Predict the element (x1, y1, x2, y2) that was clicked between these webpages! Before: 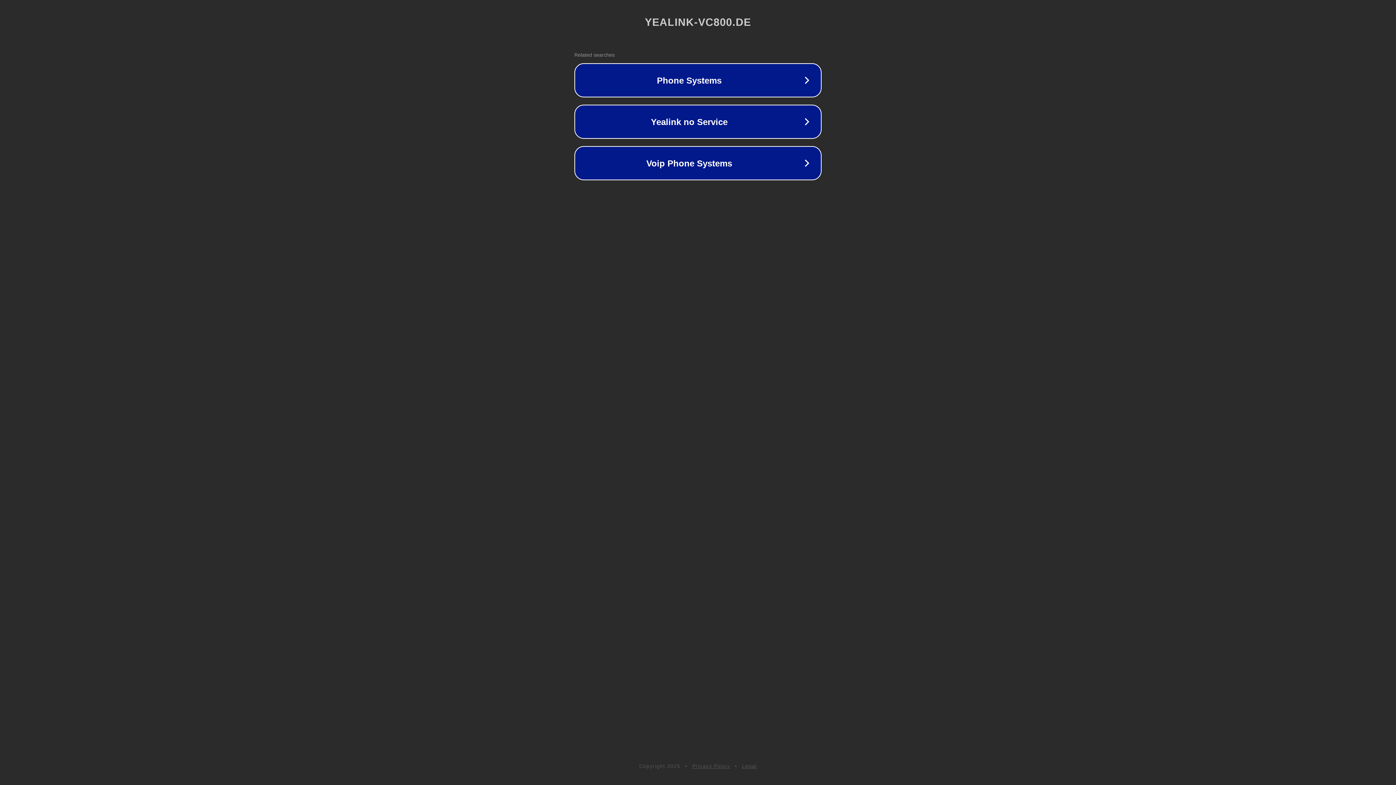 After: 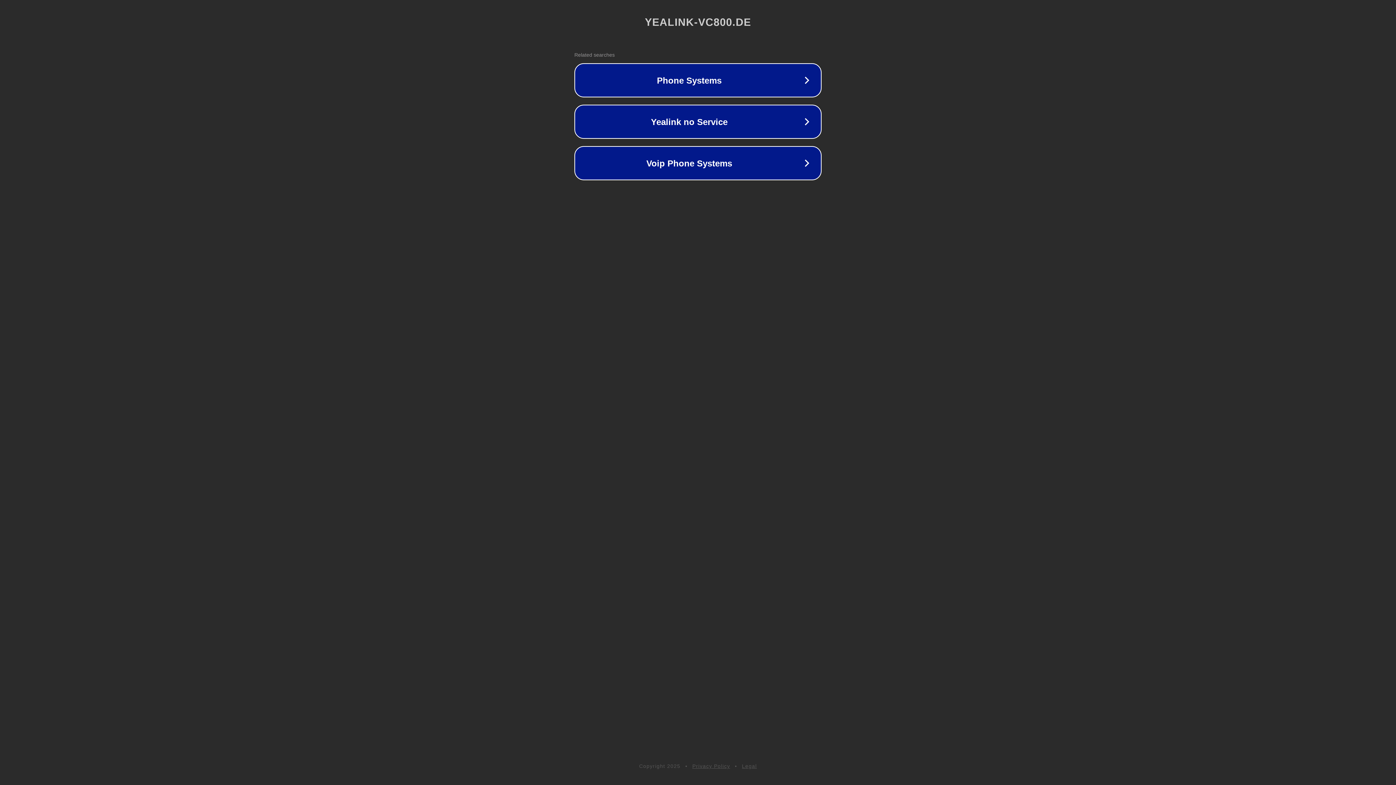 Action: bbox: (692, 763, 730, 769) label: Privacy Policy